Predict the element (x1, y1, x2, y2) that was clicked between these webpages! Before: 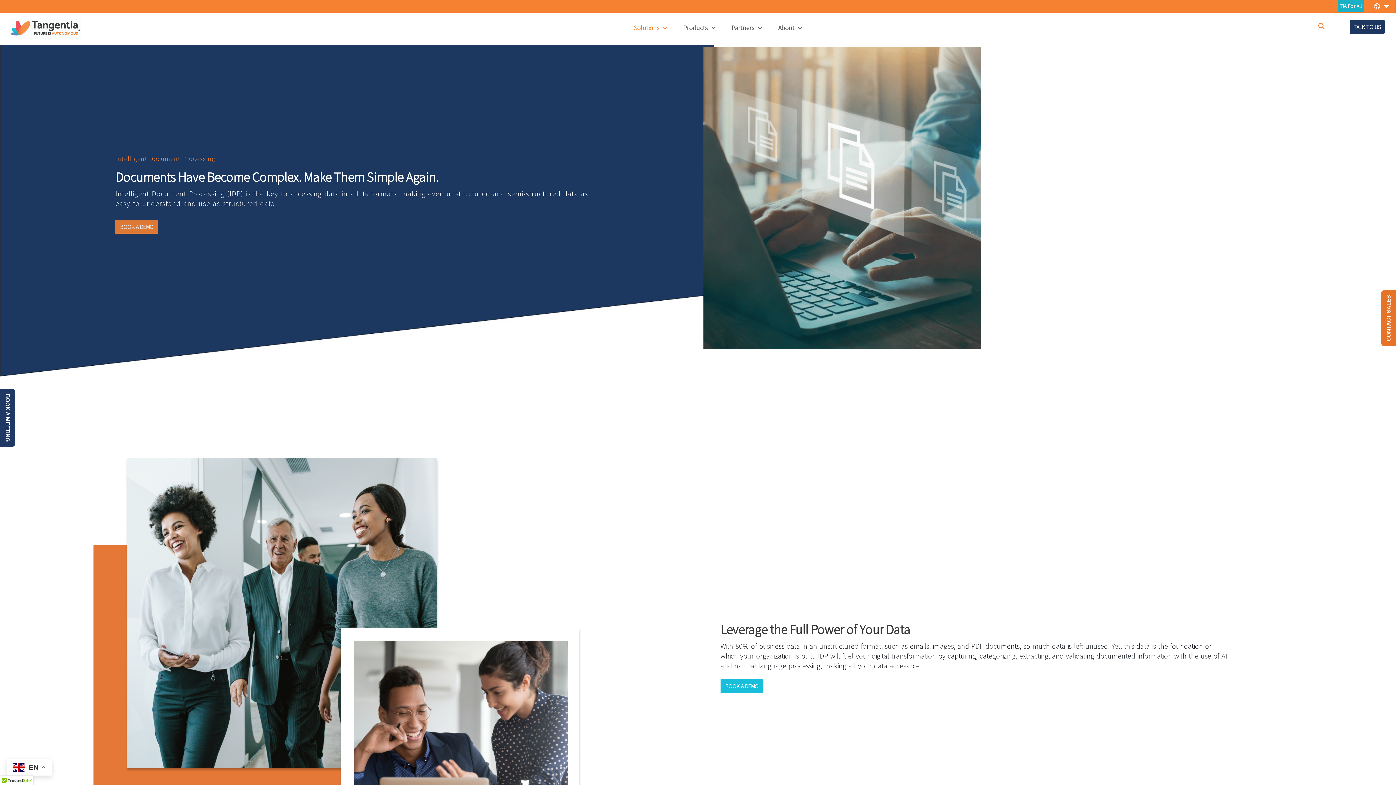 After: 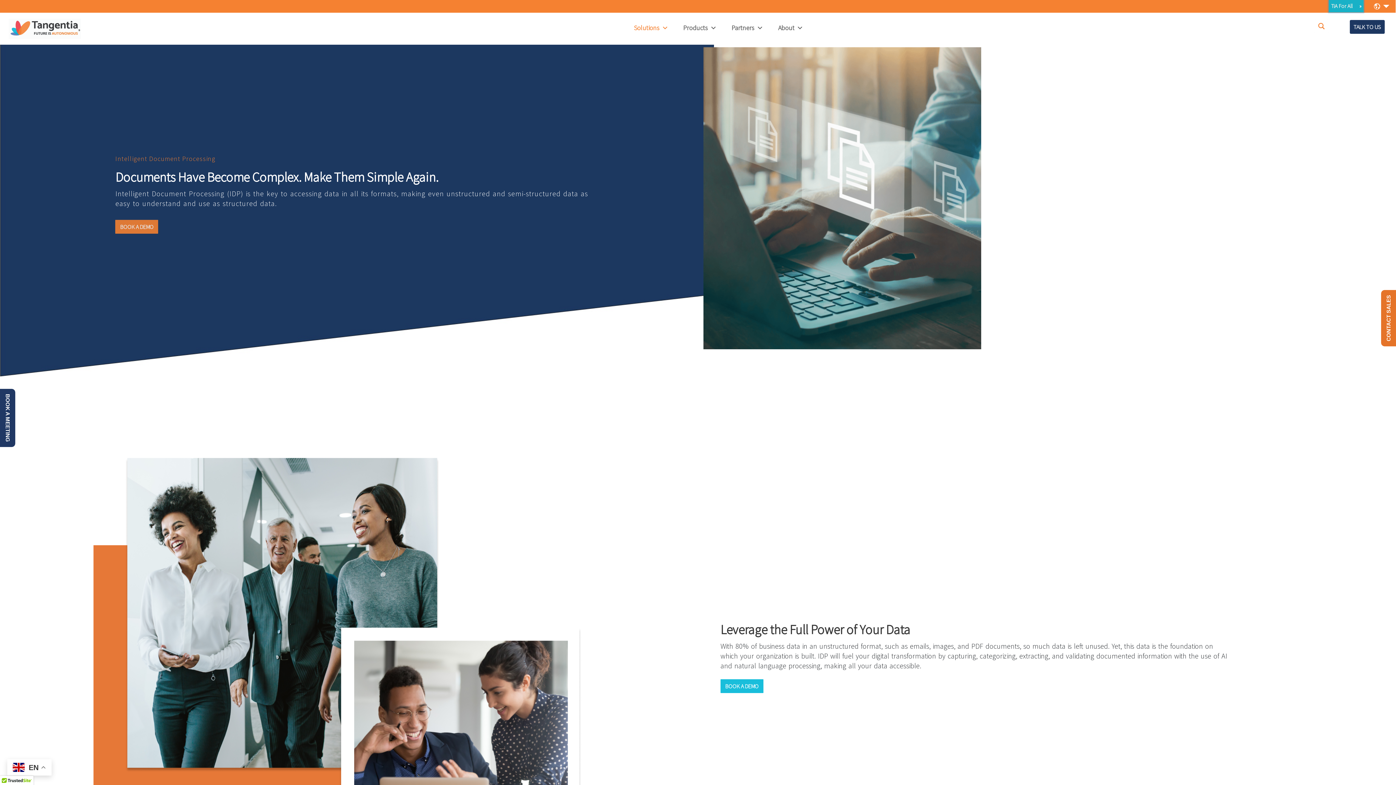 Action: bbox: (1338, 0, 1364, 12) label: TiA For All